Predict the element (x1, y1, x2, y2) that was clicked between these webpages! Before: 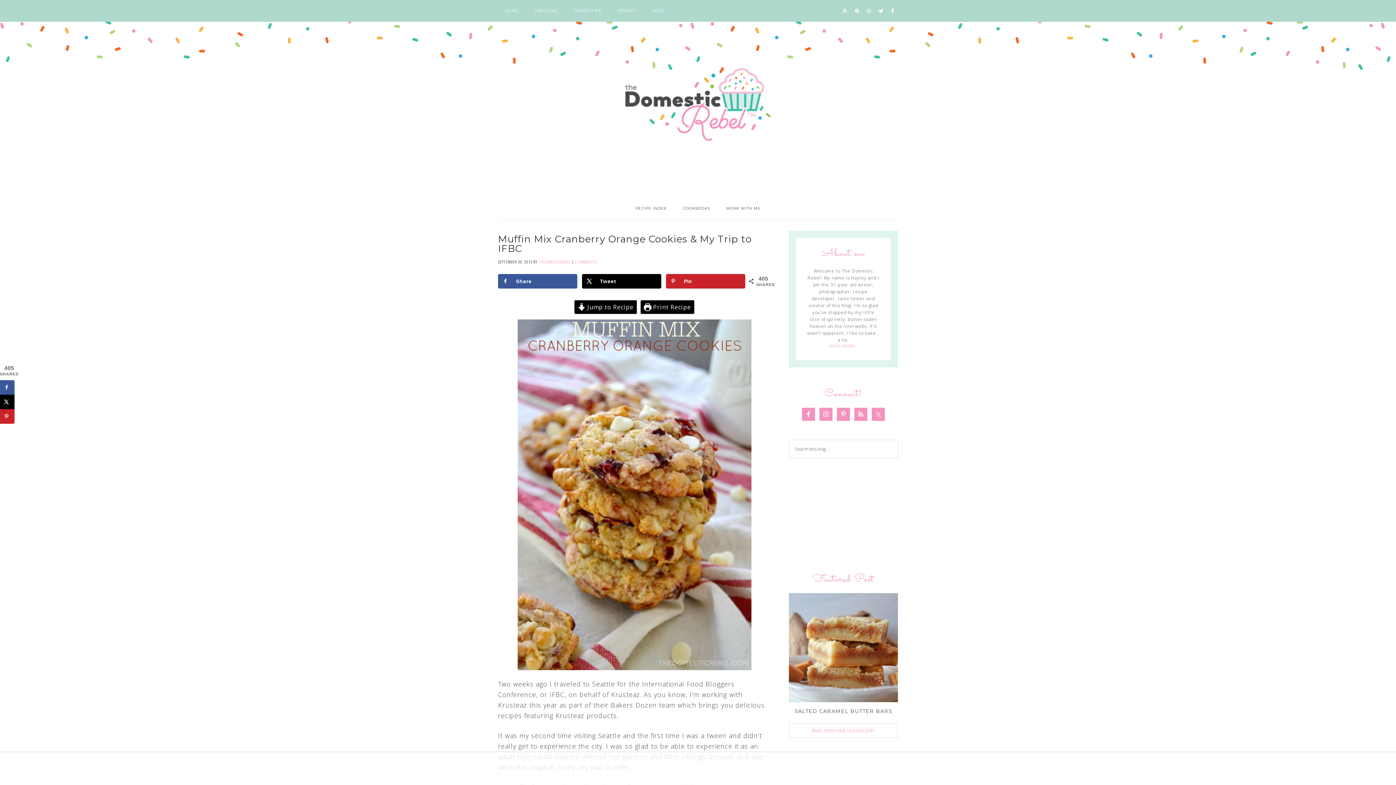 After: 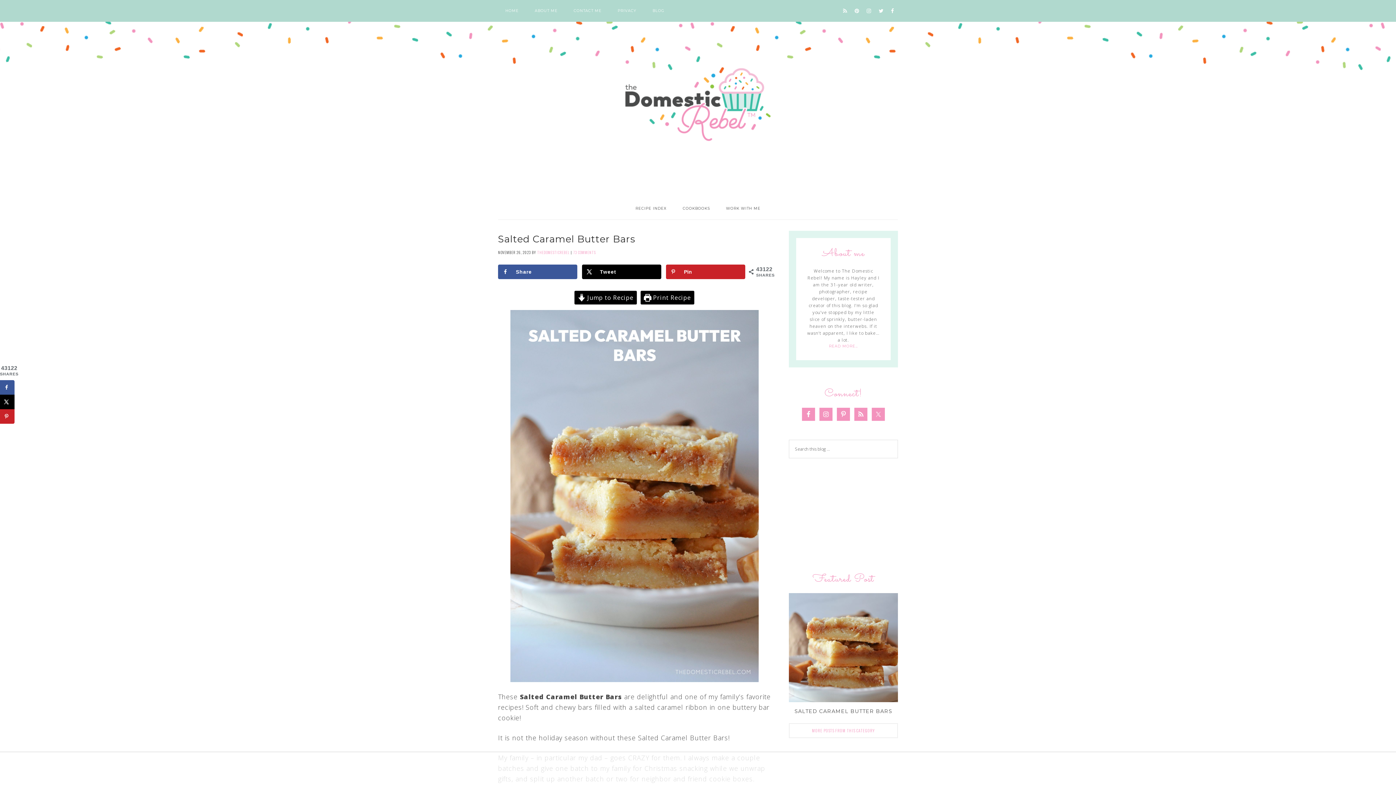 Action: bbox: (794, 708, 892, 714) label: SALTED CARAMEL BUTTER BARS